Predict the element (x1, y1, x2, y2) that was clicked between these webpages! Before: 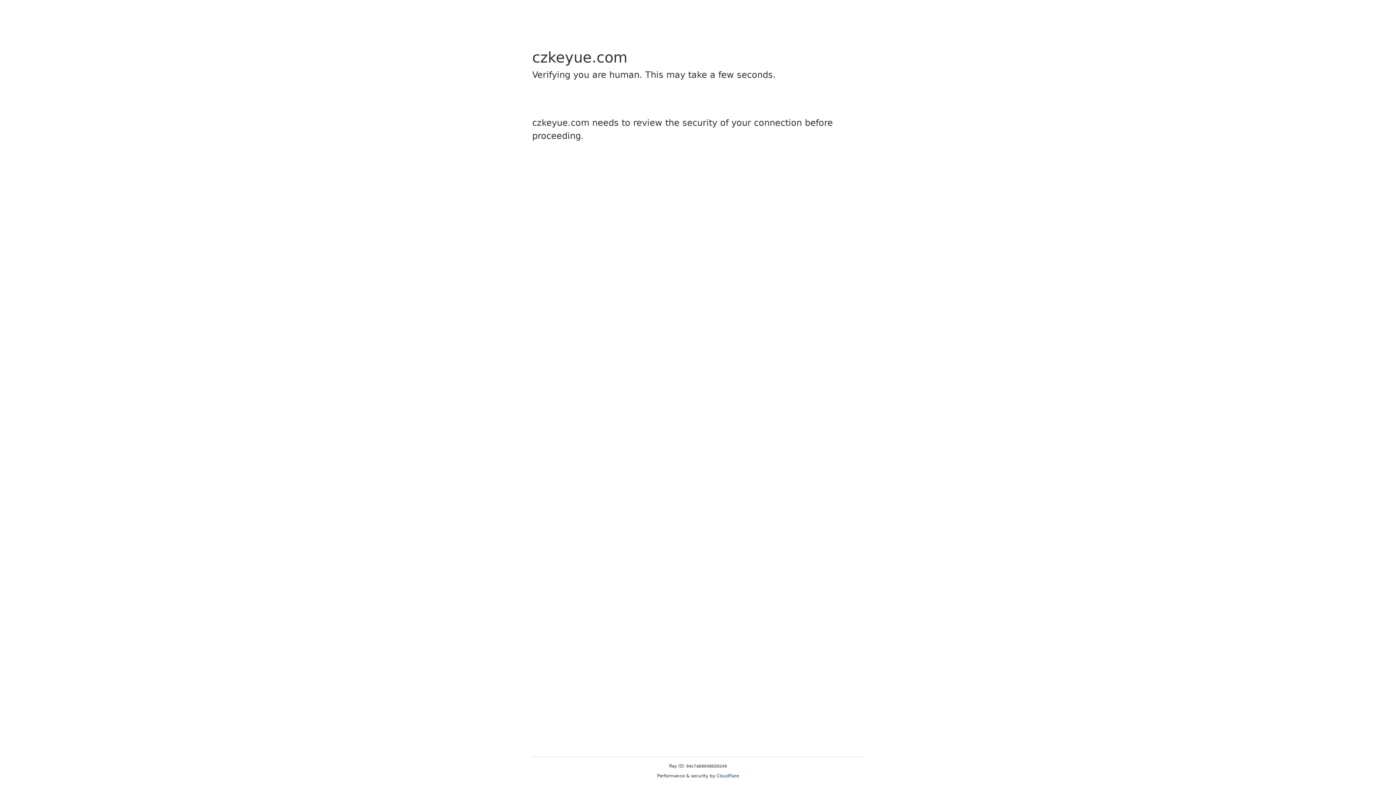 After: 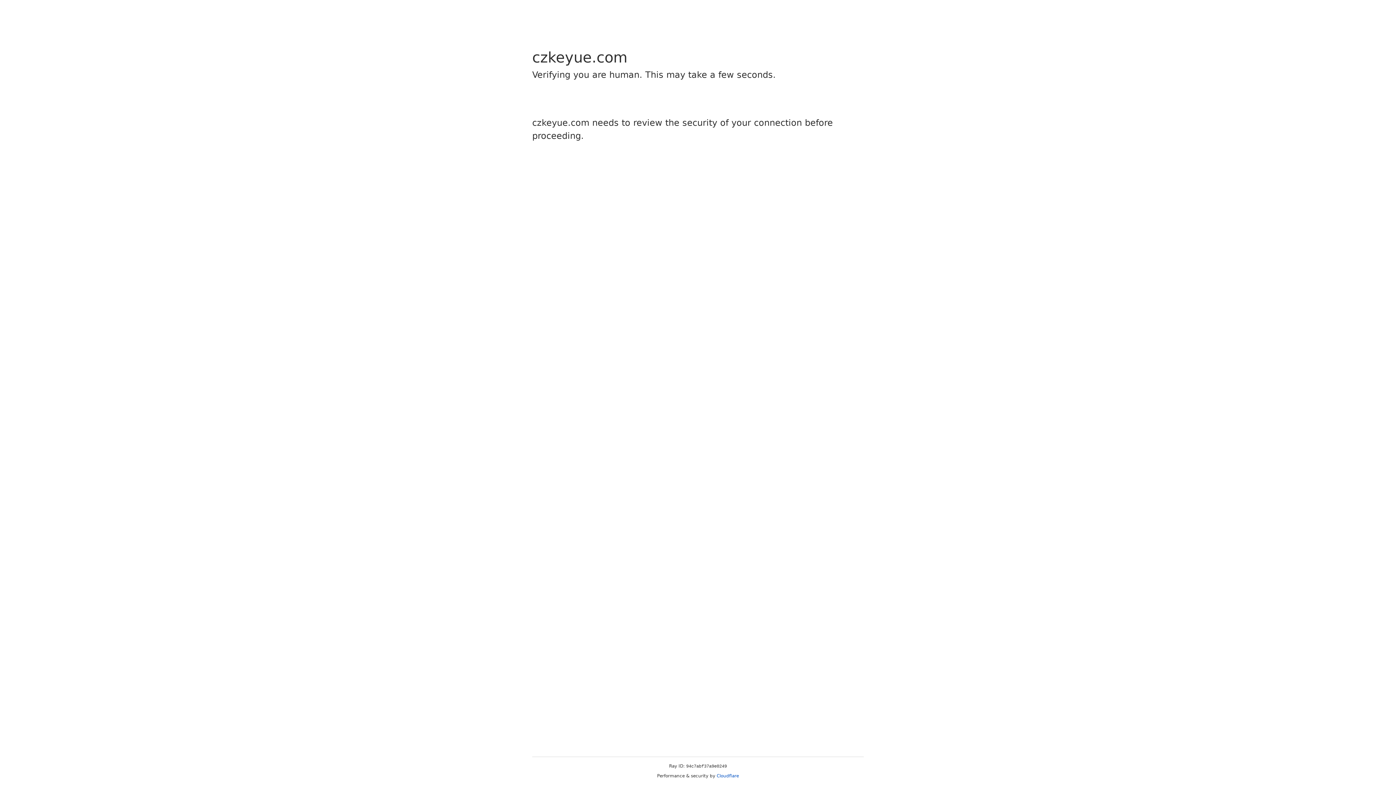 Action: bbox: (716, 773, 739, 778) label: Cloudflare